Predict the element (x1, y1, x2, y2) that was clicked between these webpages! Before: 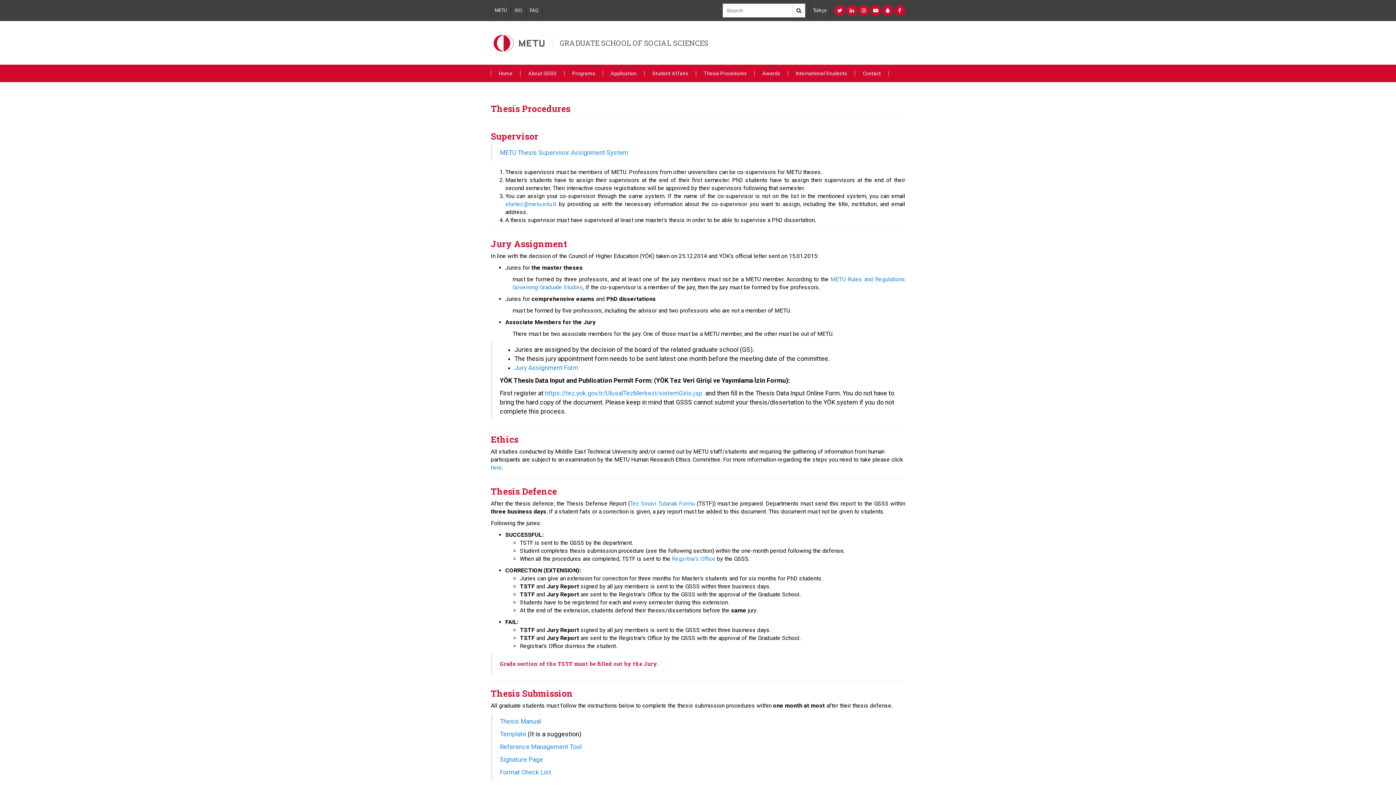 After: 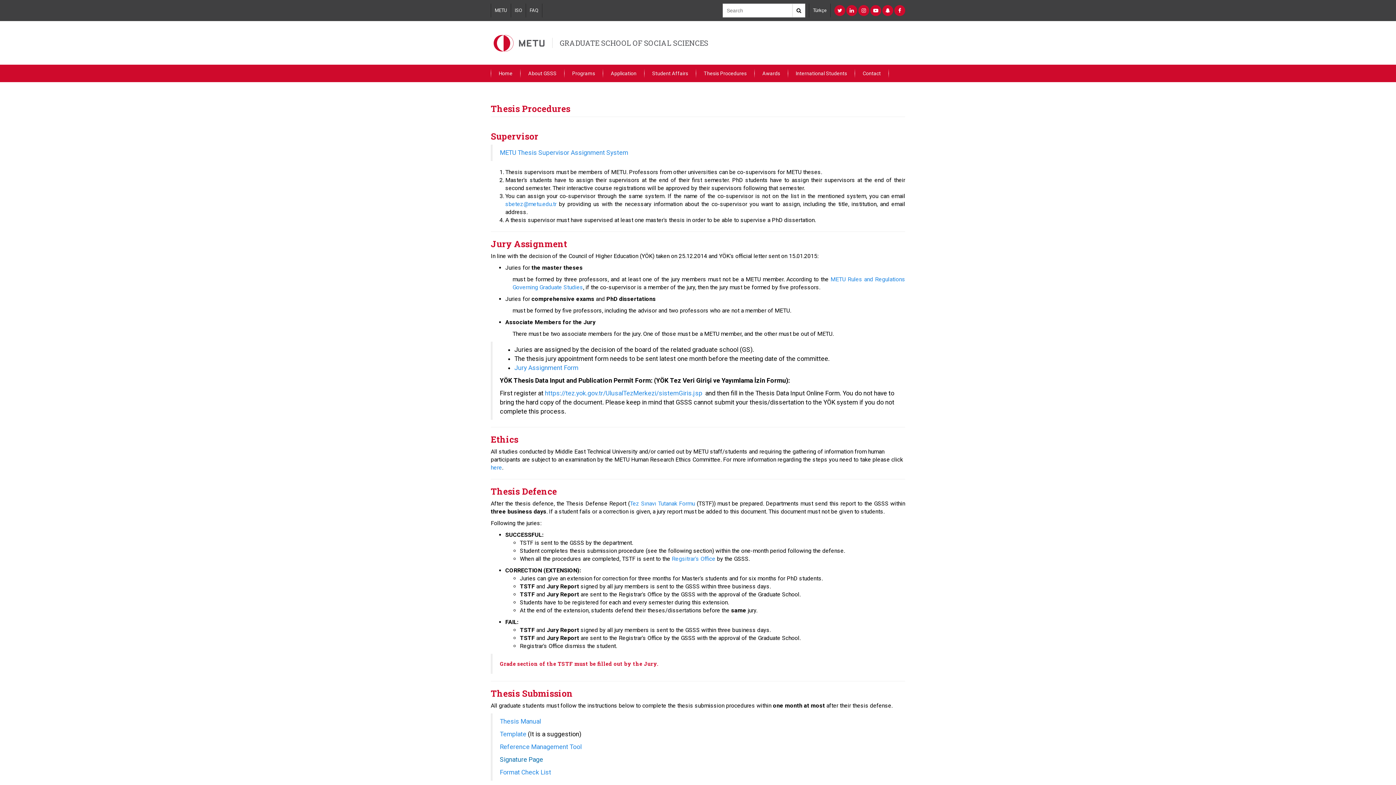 Action: bbox: (500, 756, 543, 763) label: Signature Page